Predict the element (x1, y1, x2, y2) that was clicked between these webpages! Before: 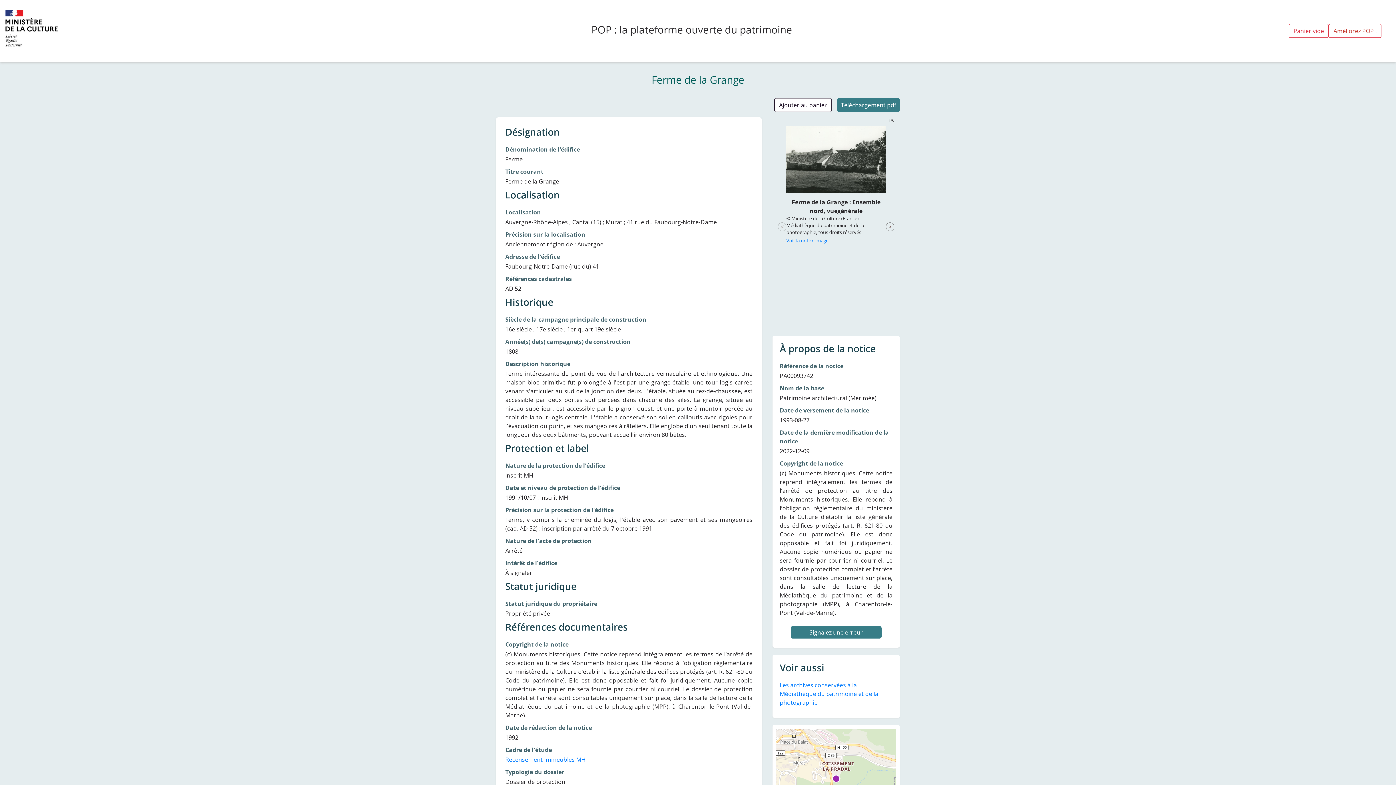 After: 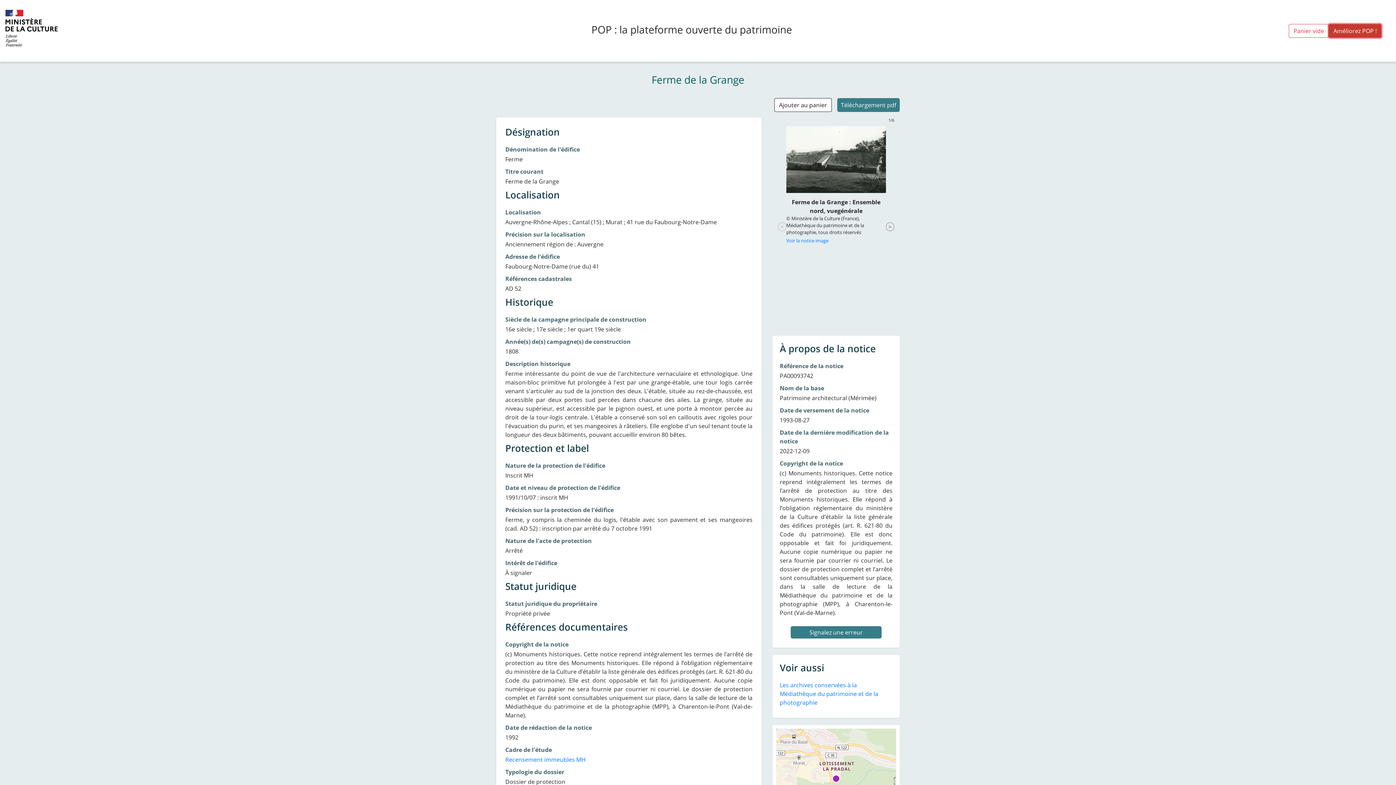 Action: label: Améliorez POP ! bbox: (1329, 24, 1381, 37)